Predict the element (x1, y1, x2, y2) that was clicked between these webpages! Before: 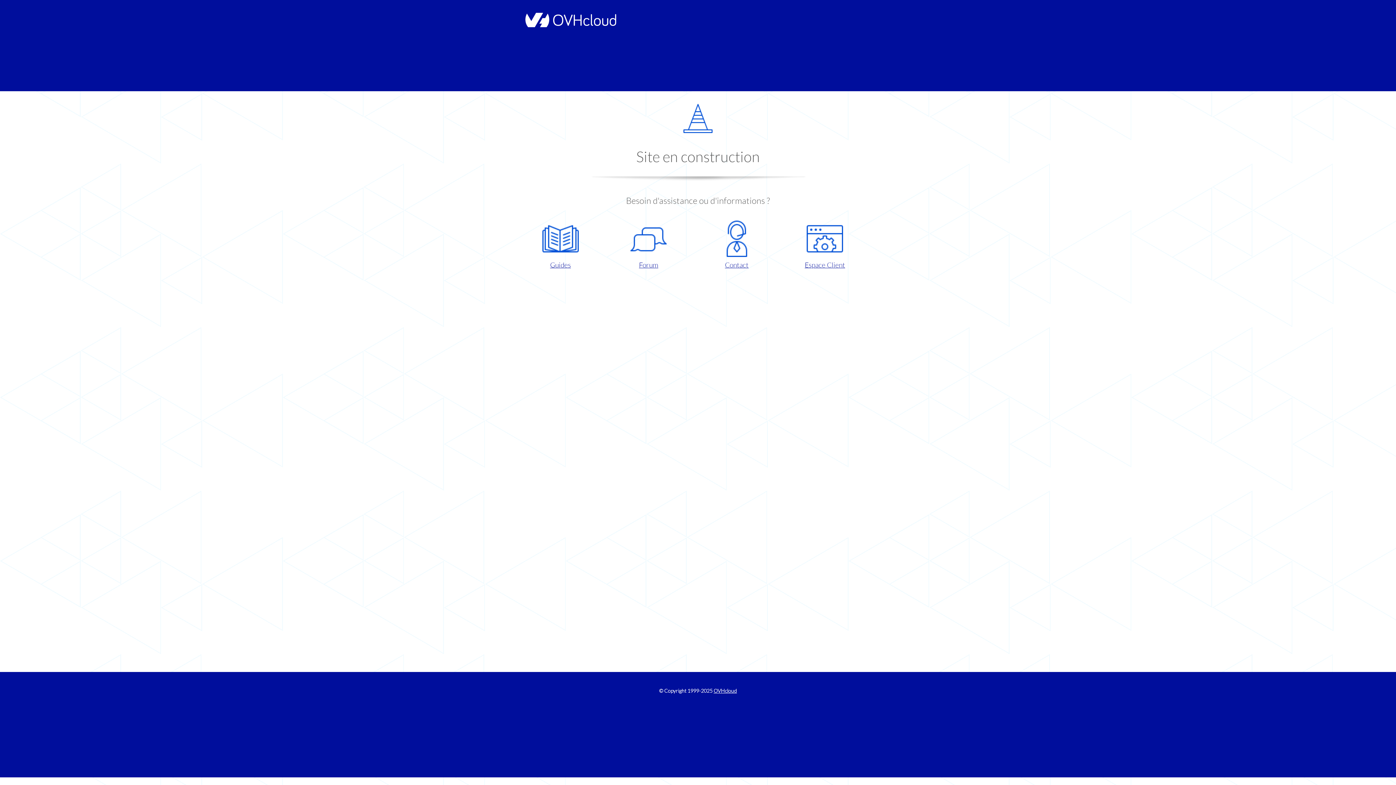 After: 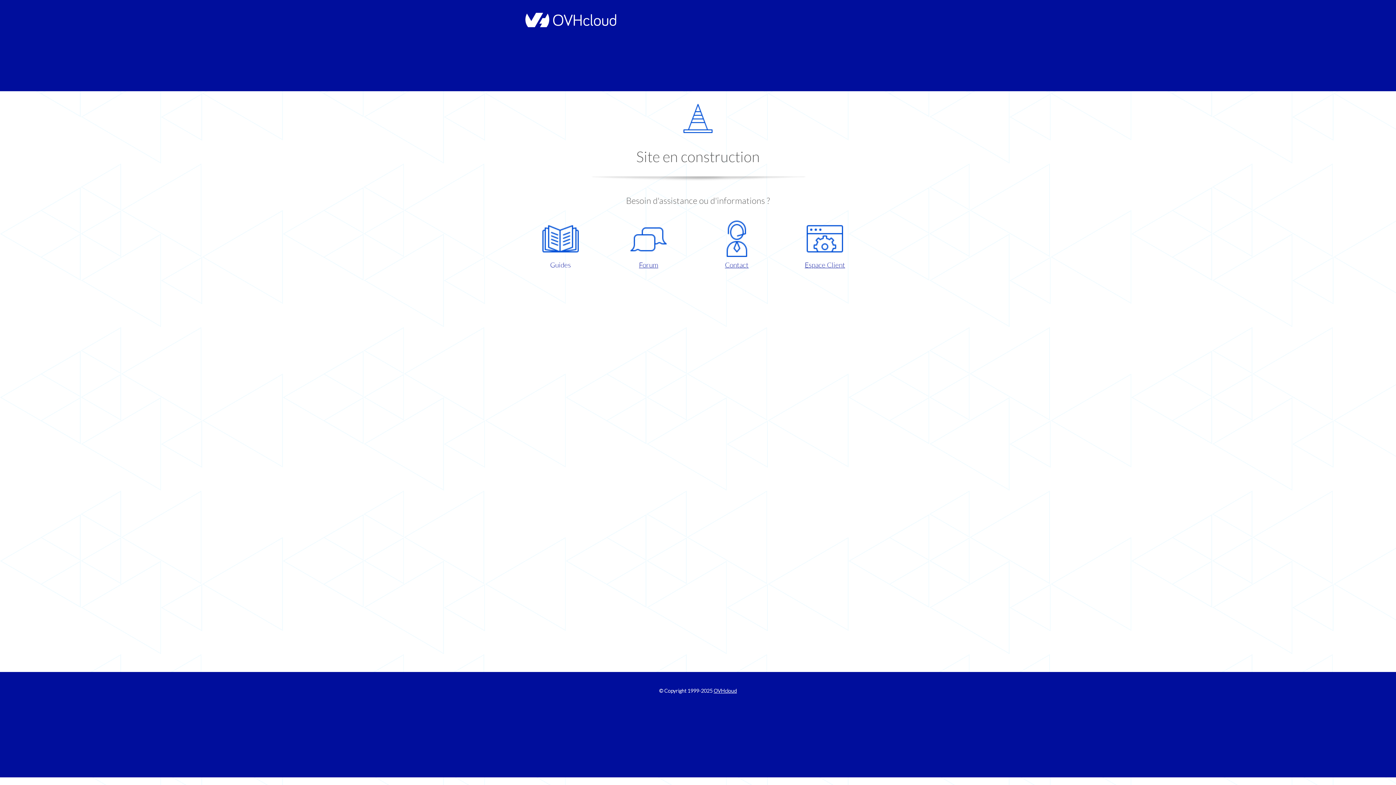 Action: bbox: (521, 220, 599, 270) label: Guides